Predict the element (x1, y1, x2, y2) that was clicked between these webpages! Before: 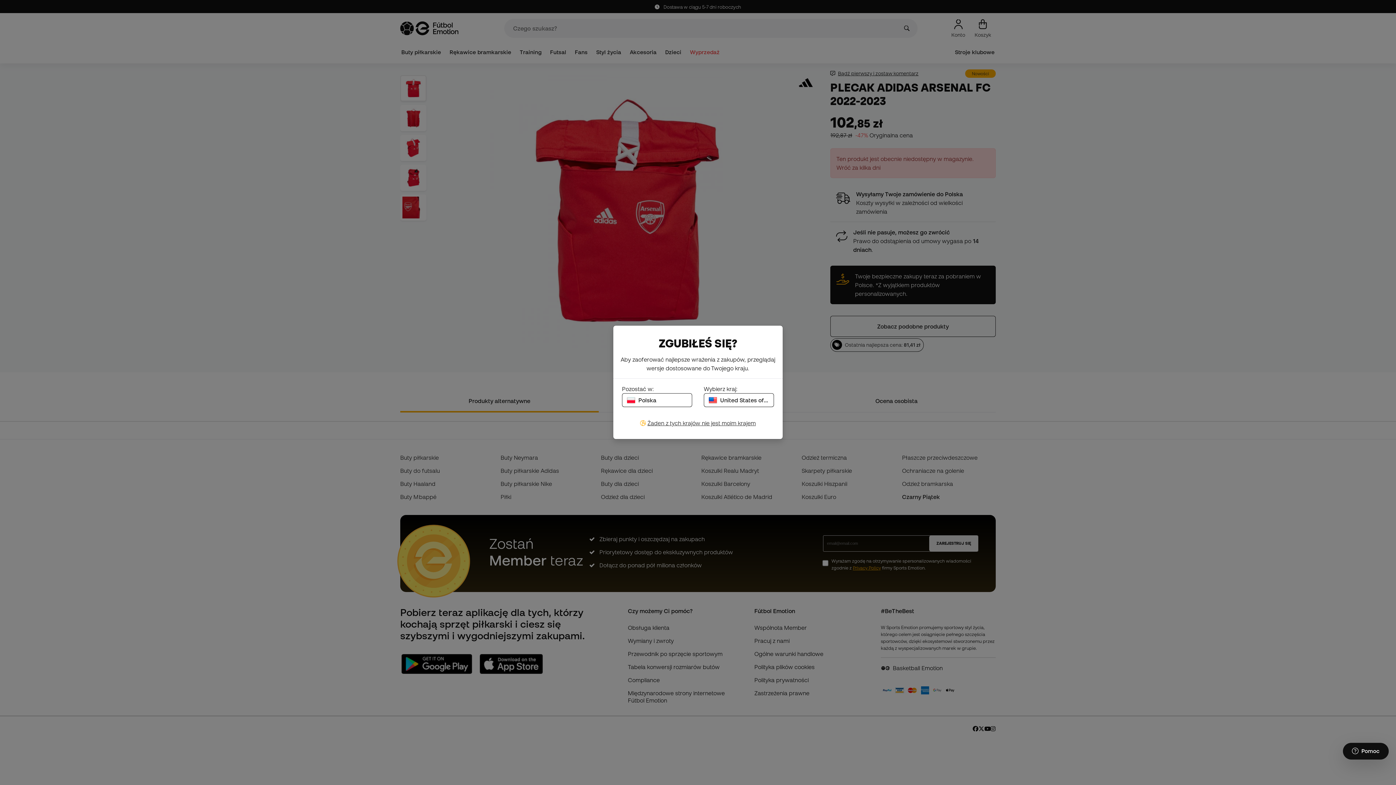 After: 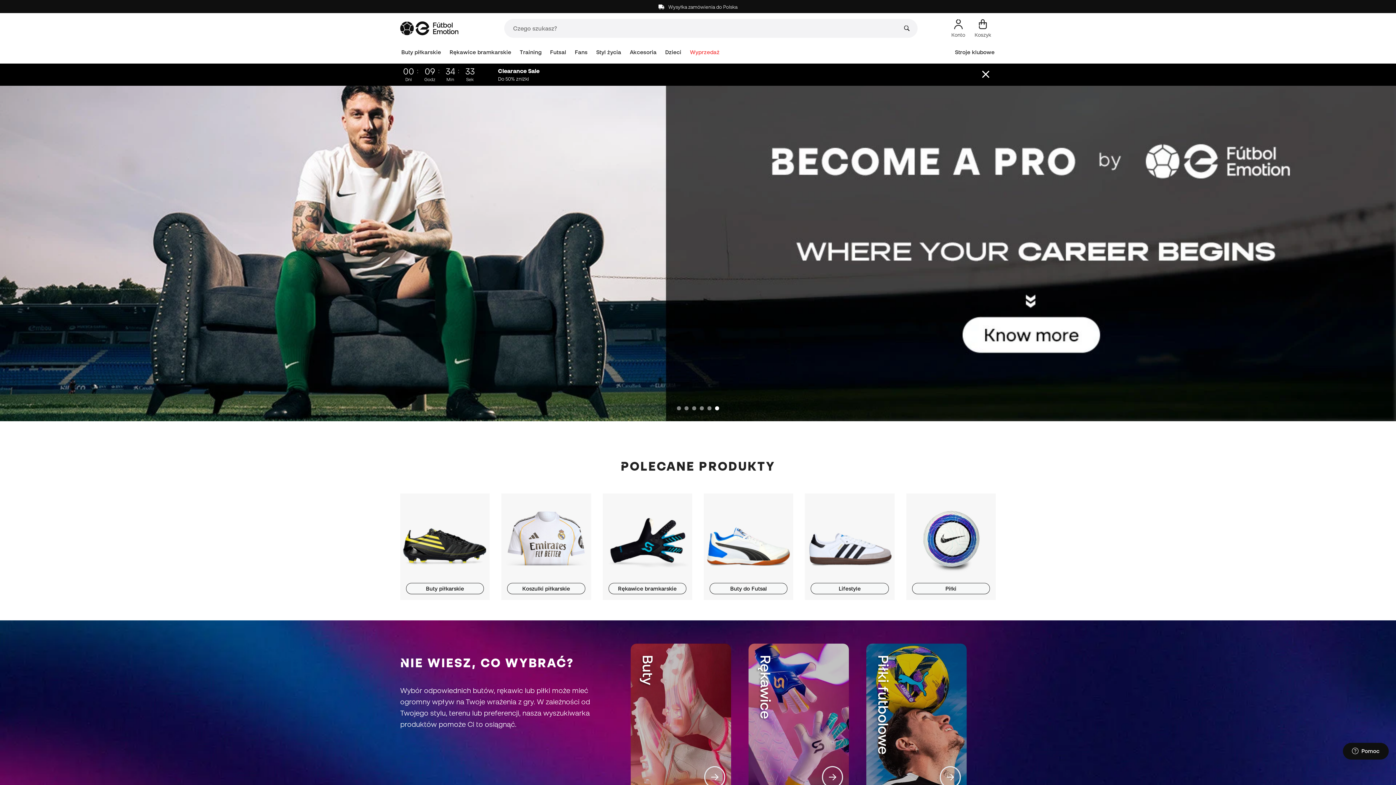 Action: bbox: (704, 393, 774, 407) label: United States of America